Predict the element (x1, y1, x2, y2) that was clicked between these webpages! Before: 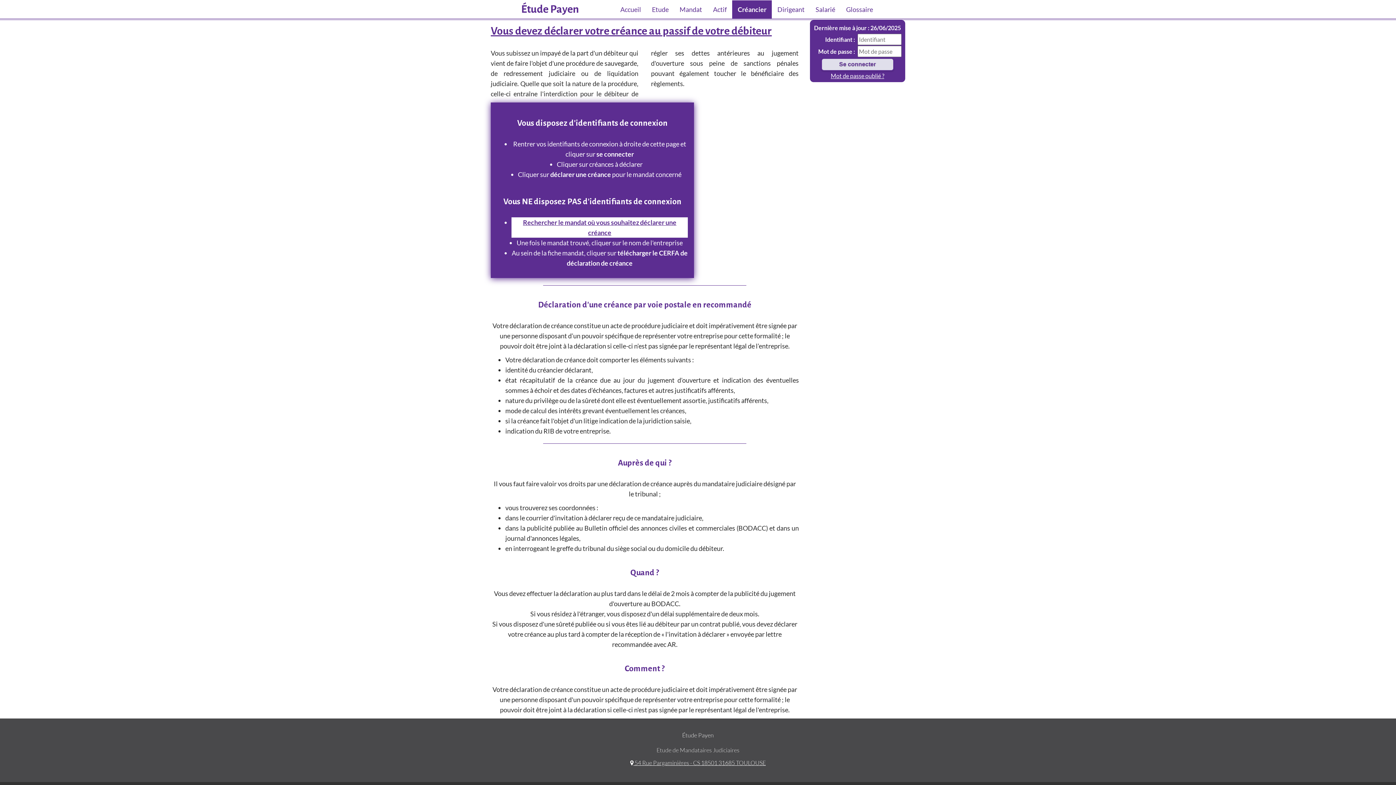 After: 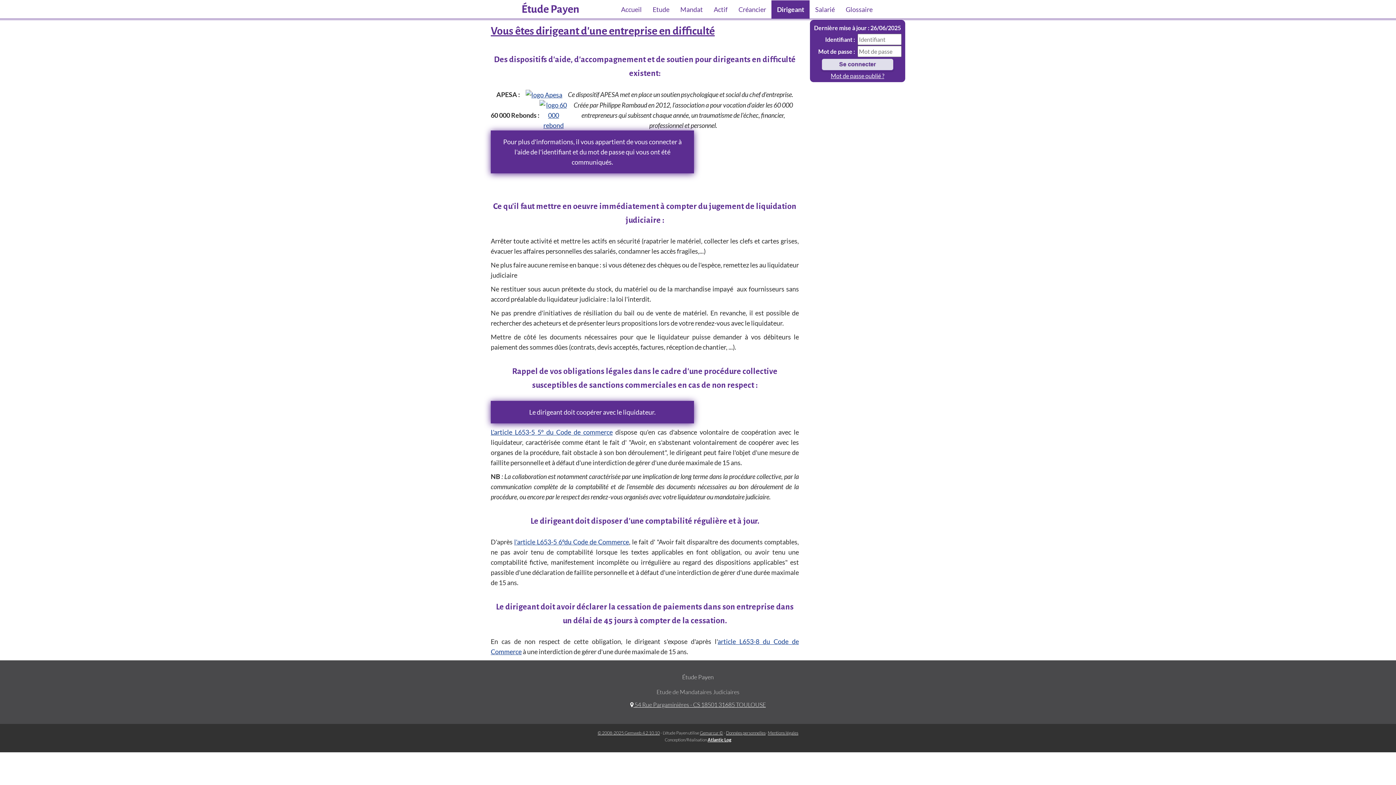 Action: label: Dirigeant bbox: (772, 0, 810, 18)